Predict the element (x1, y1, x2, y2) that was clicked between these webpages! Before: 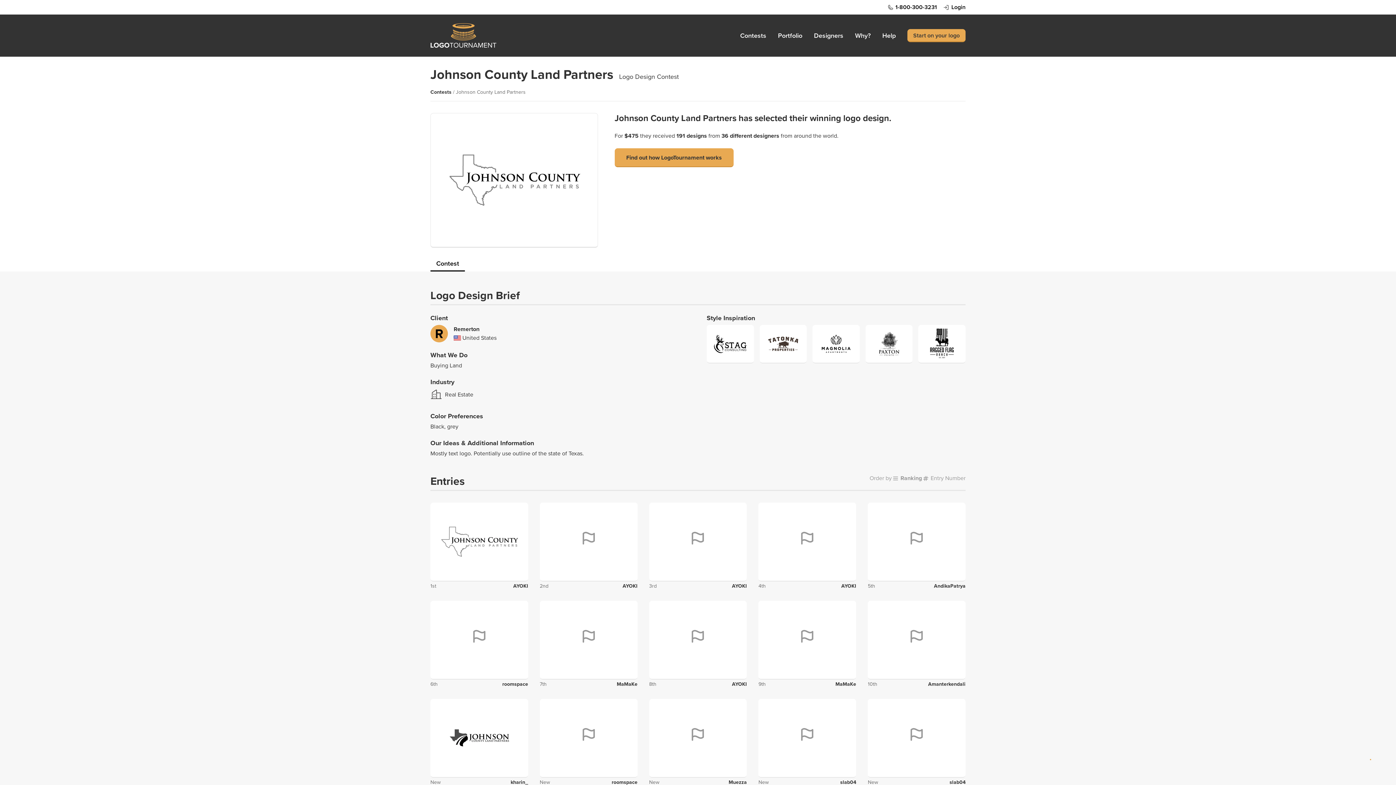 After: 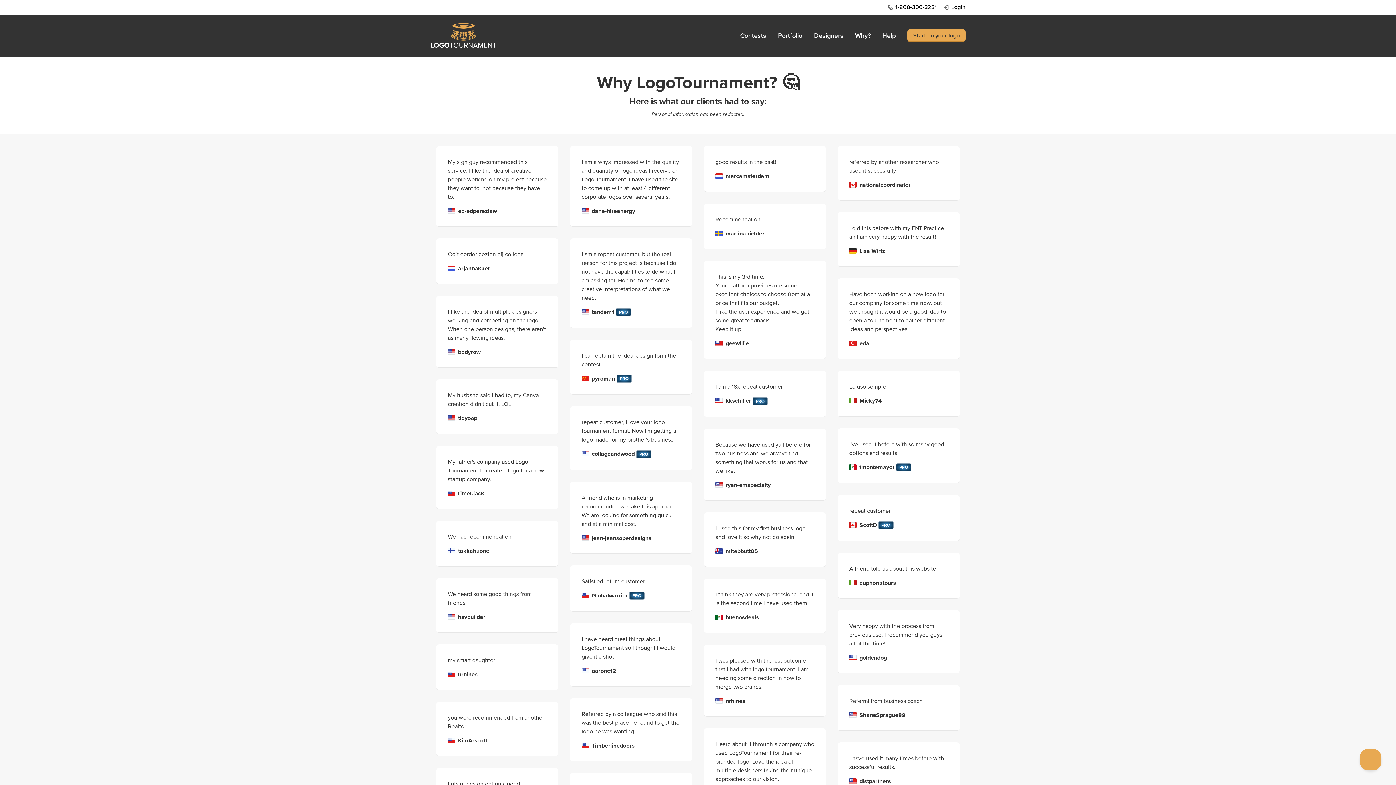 Action: bbox: (855, 31, 870, 39) label: Why?